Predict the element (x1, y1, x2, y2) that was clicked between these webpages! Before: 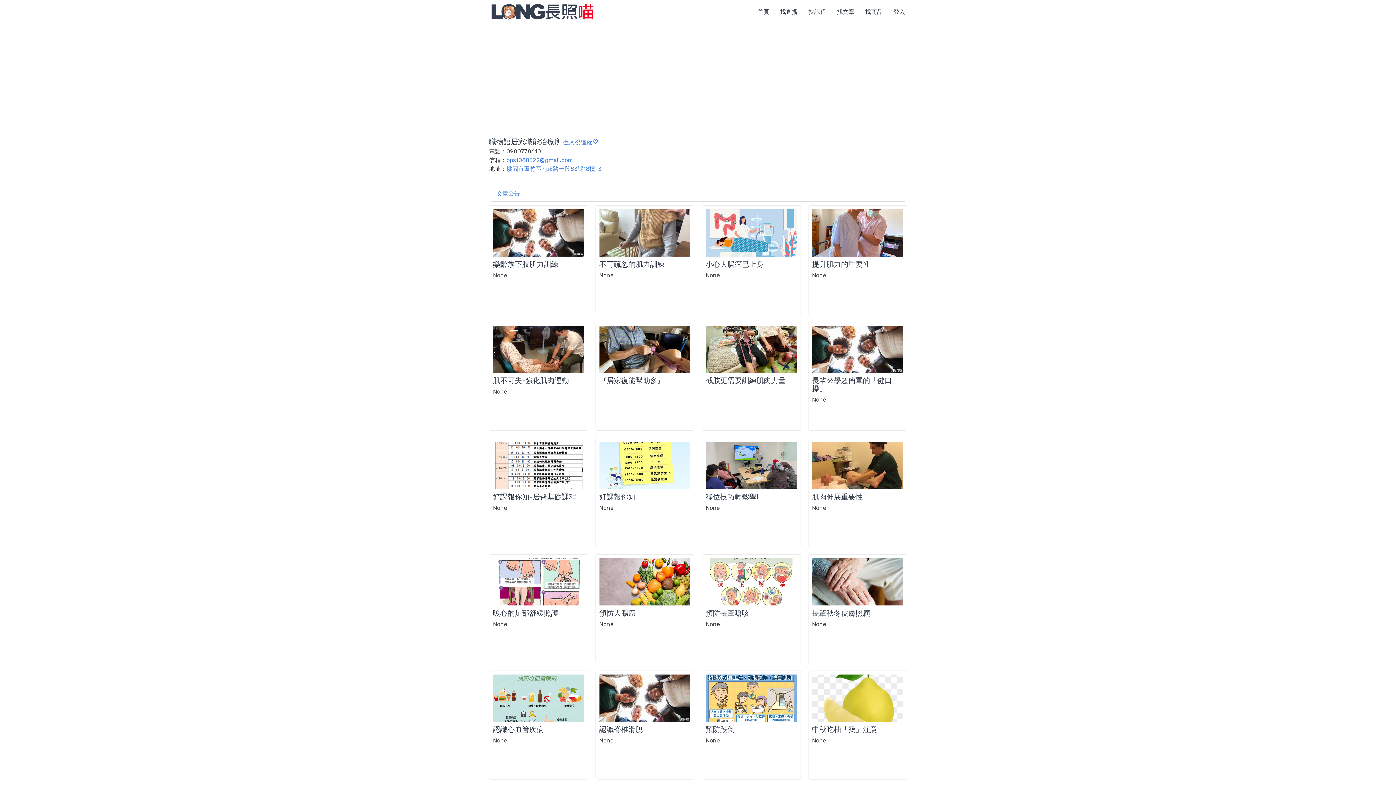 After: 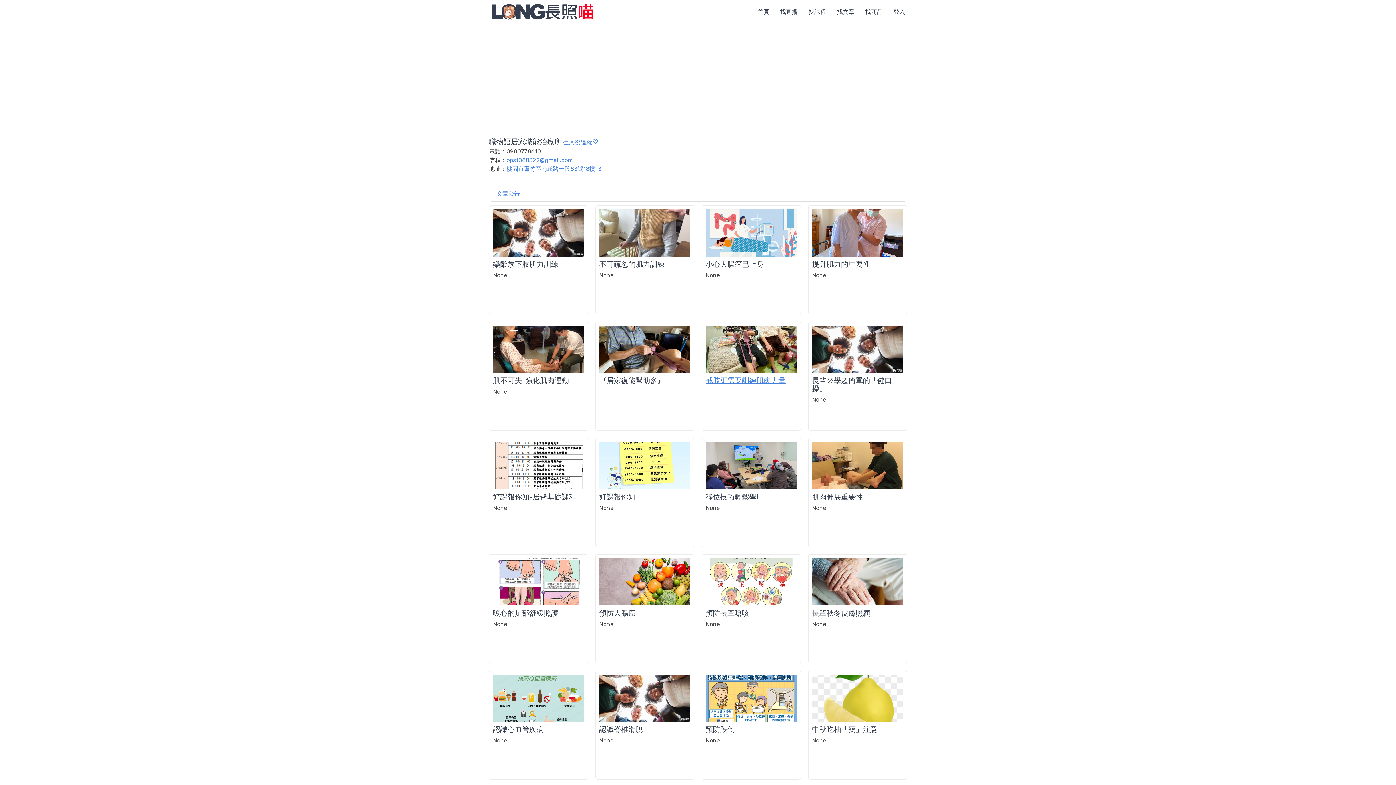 Action: label: 截肢更需要訓練肌肉力量 bbox: (705, 376, 785, 385)